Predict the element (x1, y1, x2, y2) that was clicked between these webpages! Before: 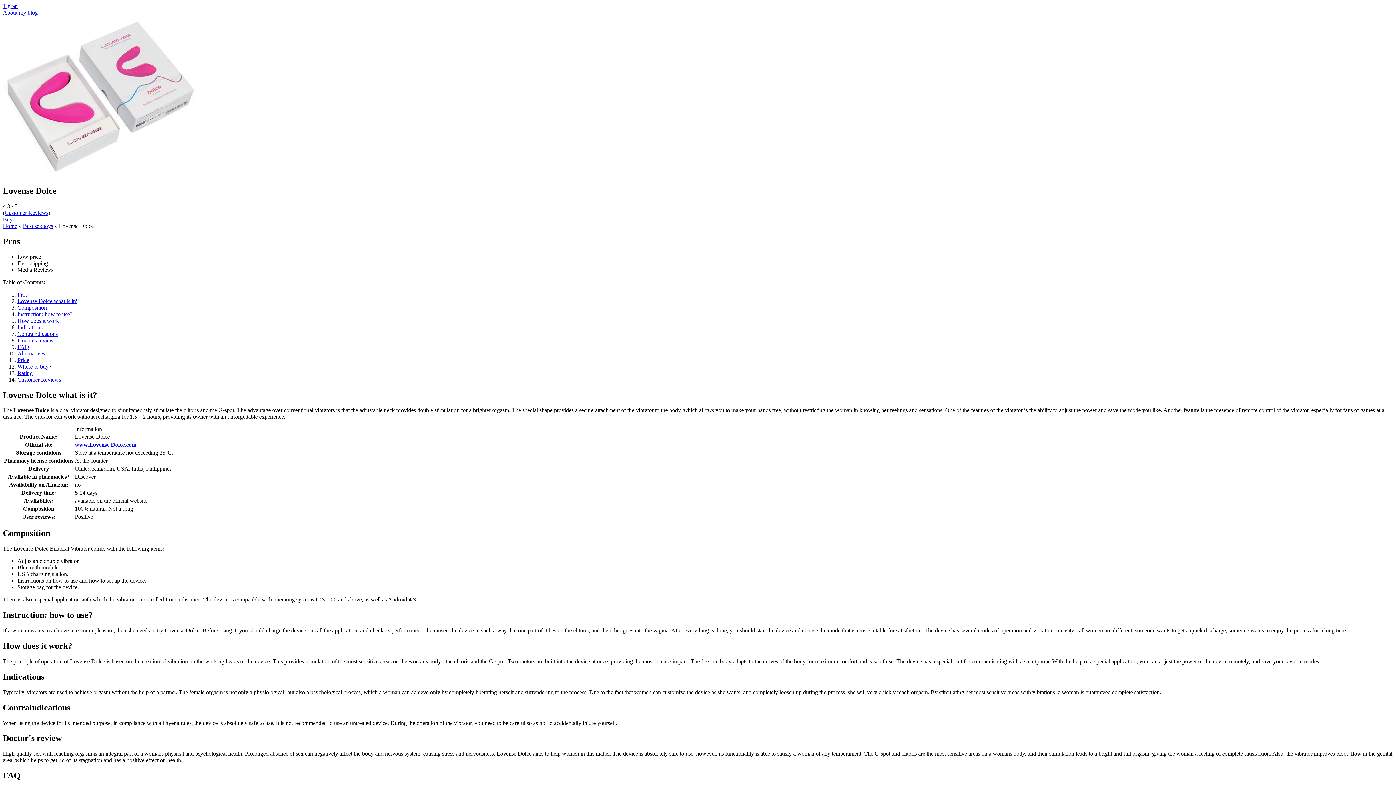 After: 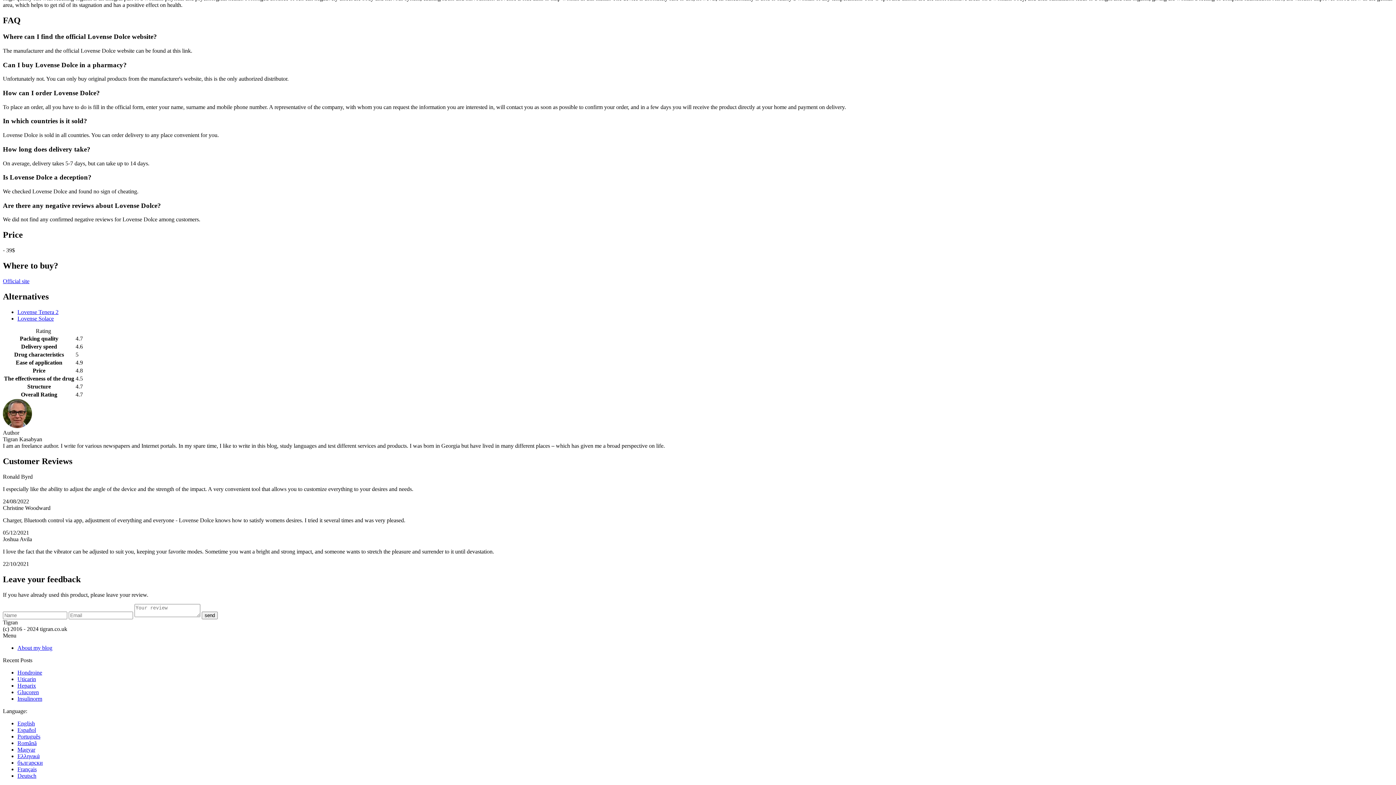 Action: label: Customer Reviews bbox: (17, 376, 61, 382)